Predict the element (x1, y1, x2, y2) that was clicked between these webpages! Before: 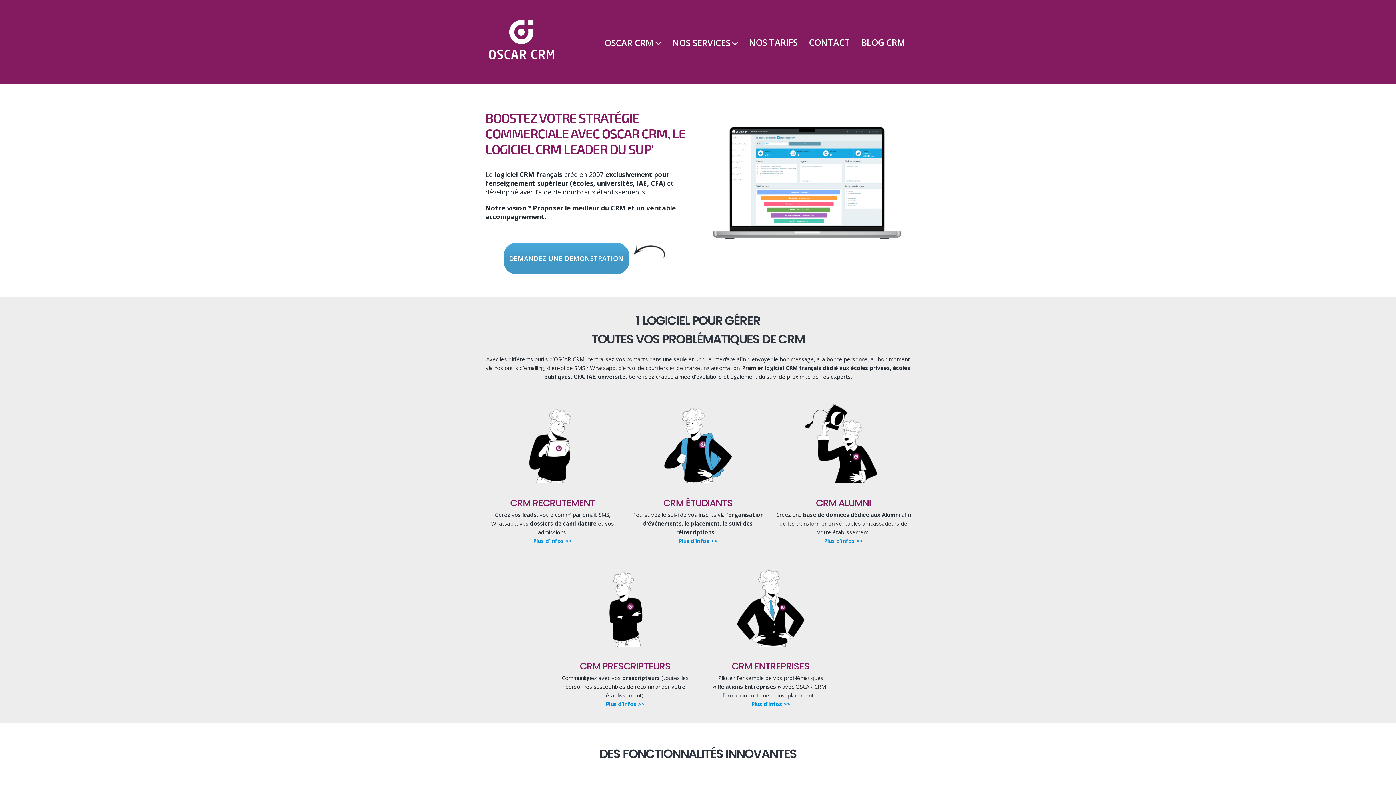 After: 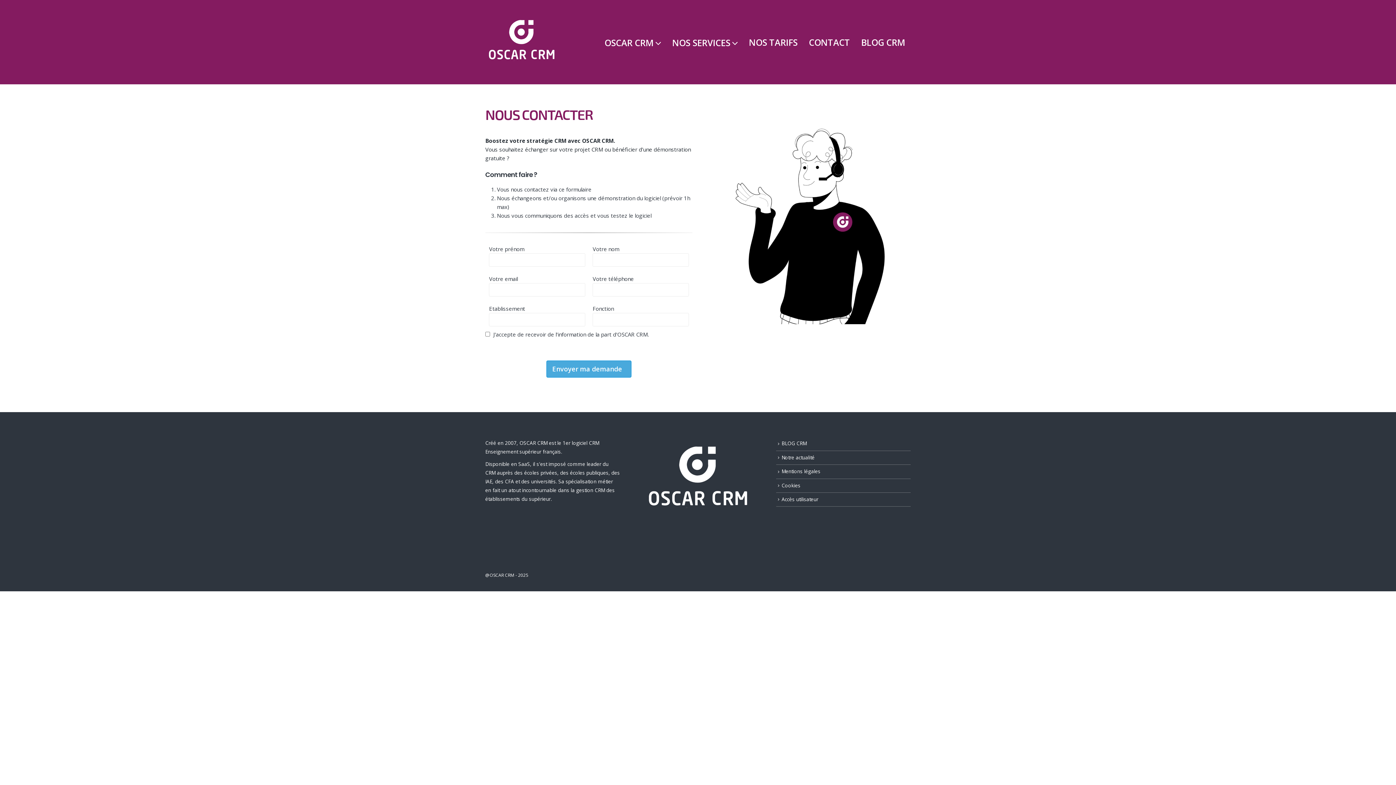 Action: label: CONTACT bbox: (803, 31, 855, 51)